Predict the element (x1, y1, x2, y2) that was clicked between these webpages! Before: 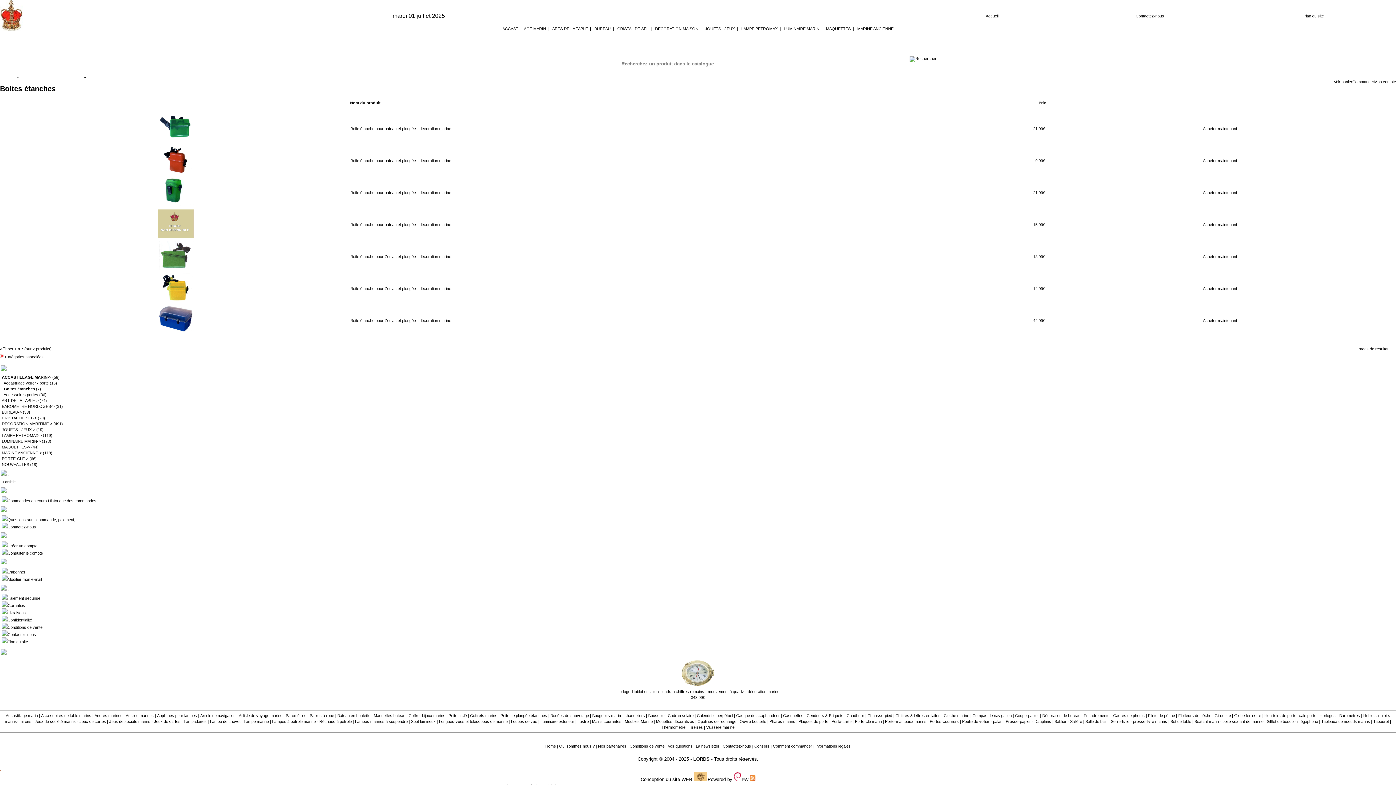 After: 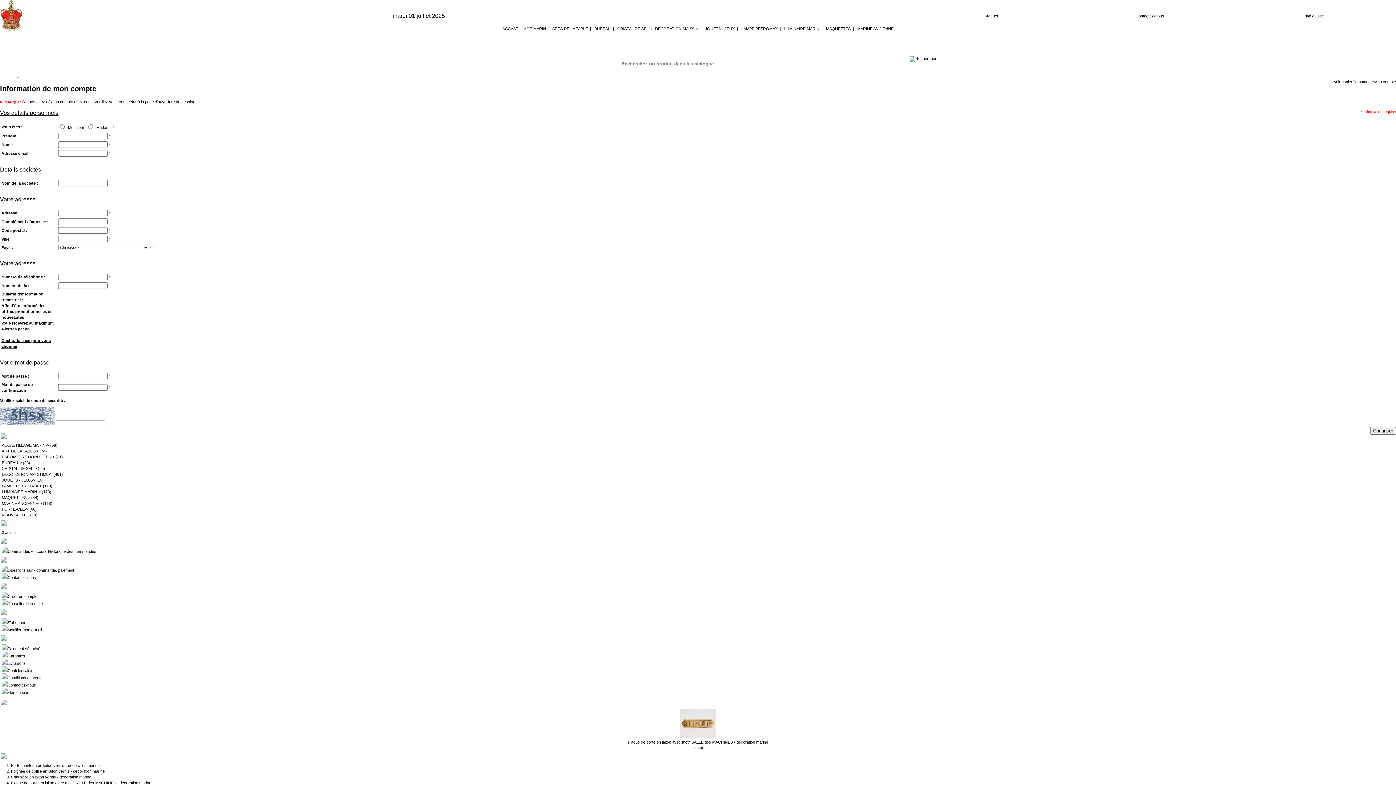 Action: bbox: (1, 544, 37, 548) label: Créer un compte